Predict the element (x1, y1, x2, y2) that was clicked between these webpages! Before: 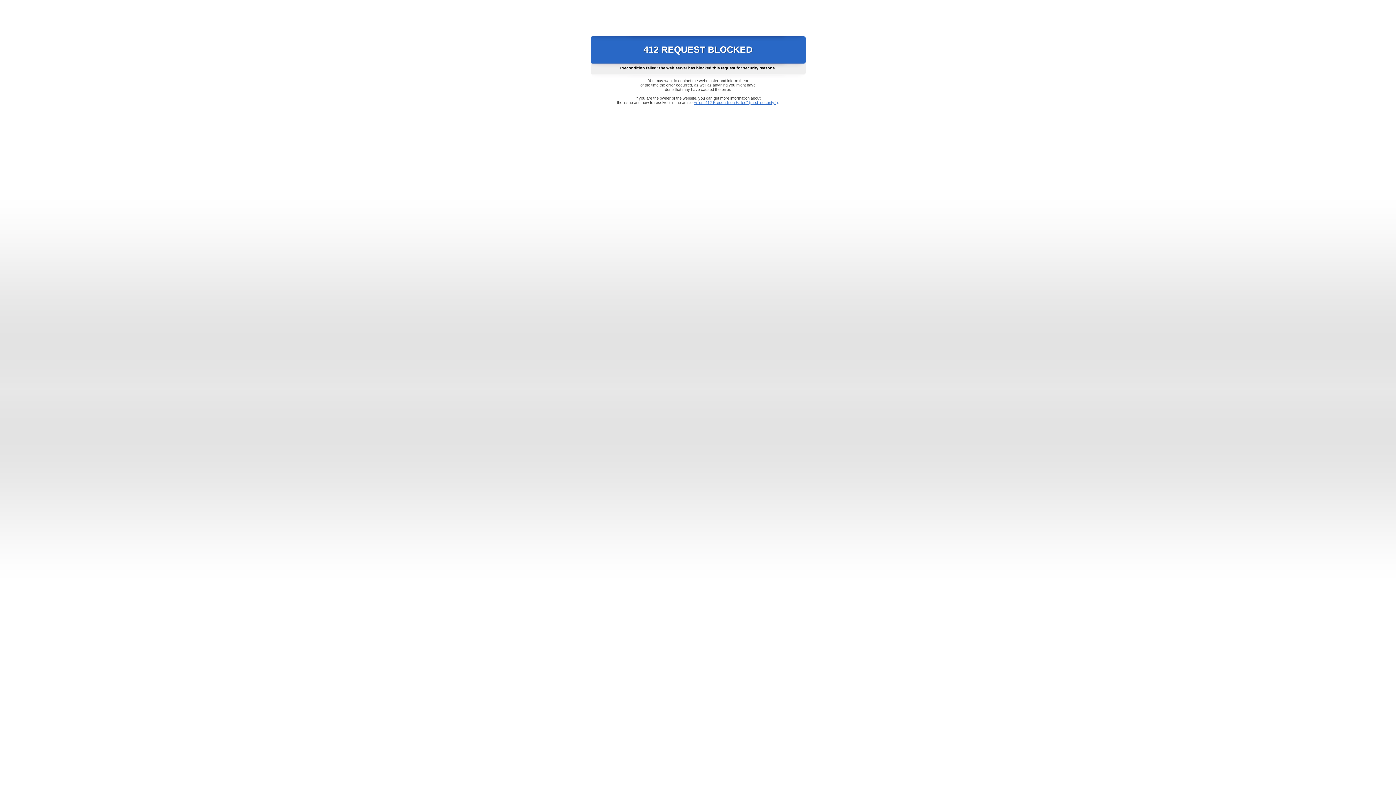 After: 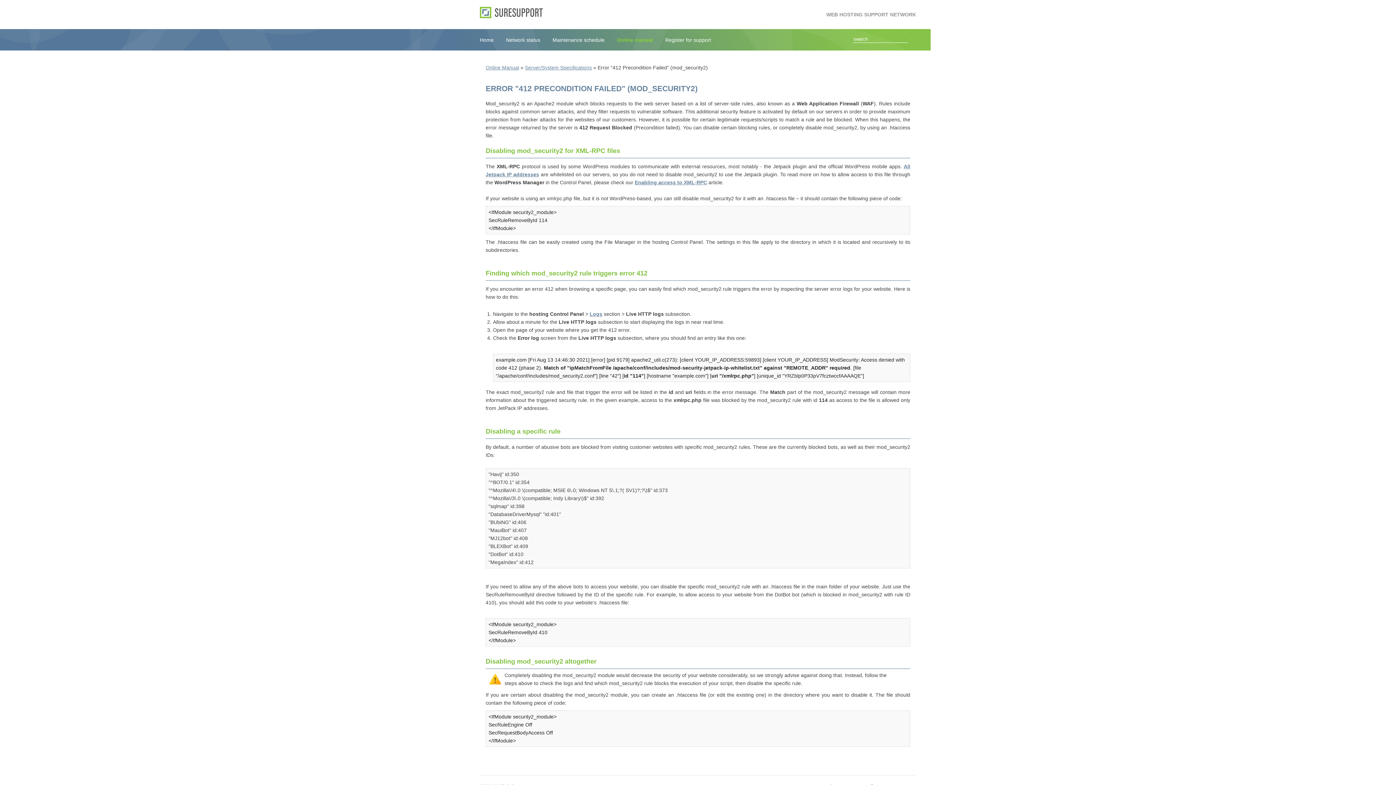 Action: bbox: (693, 100, 778, 104) label: Error "412 Precondition Failed" (mod_security2)